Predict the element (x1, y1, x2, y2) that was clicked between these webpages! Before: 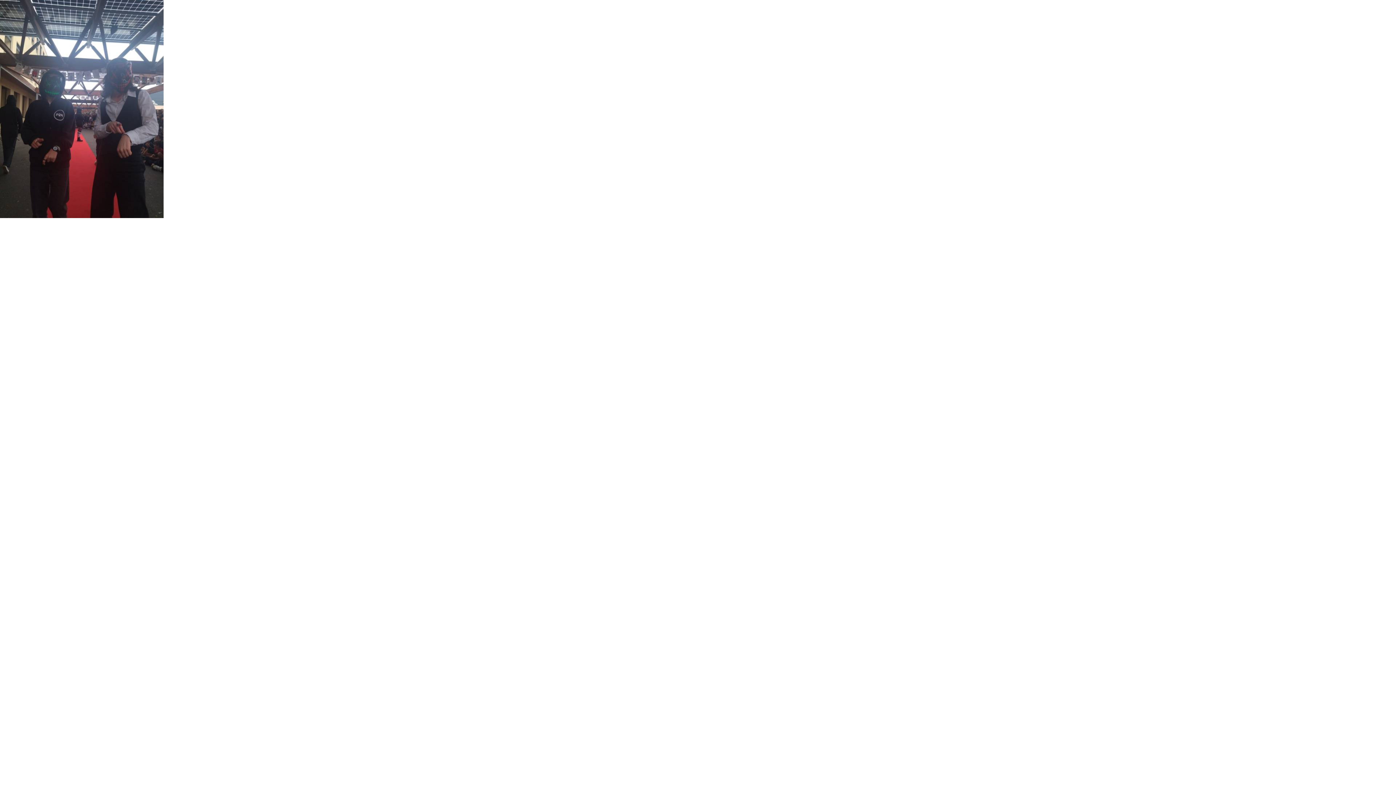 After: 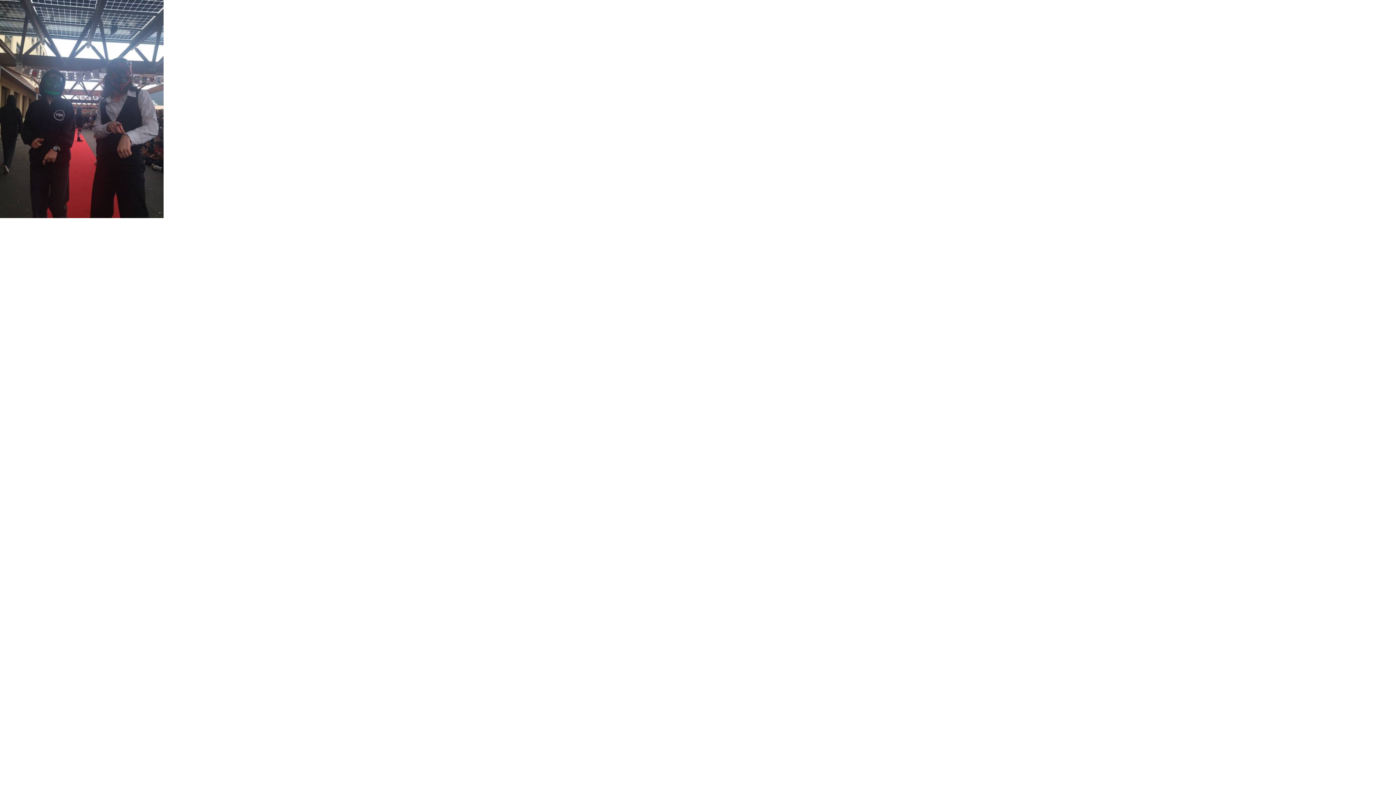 Action: bbox: (0, 213, 163, 219)